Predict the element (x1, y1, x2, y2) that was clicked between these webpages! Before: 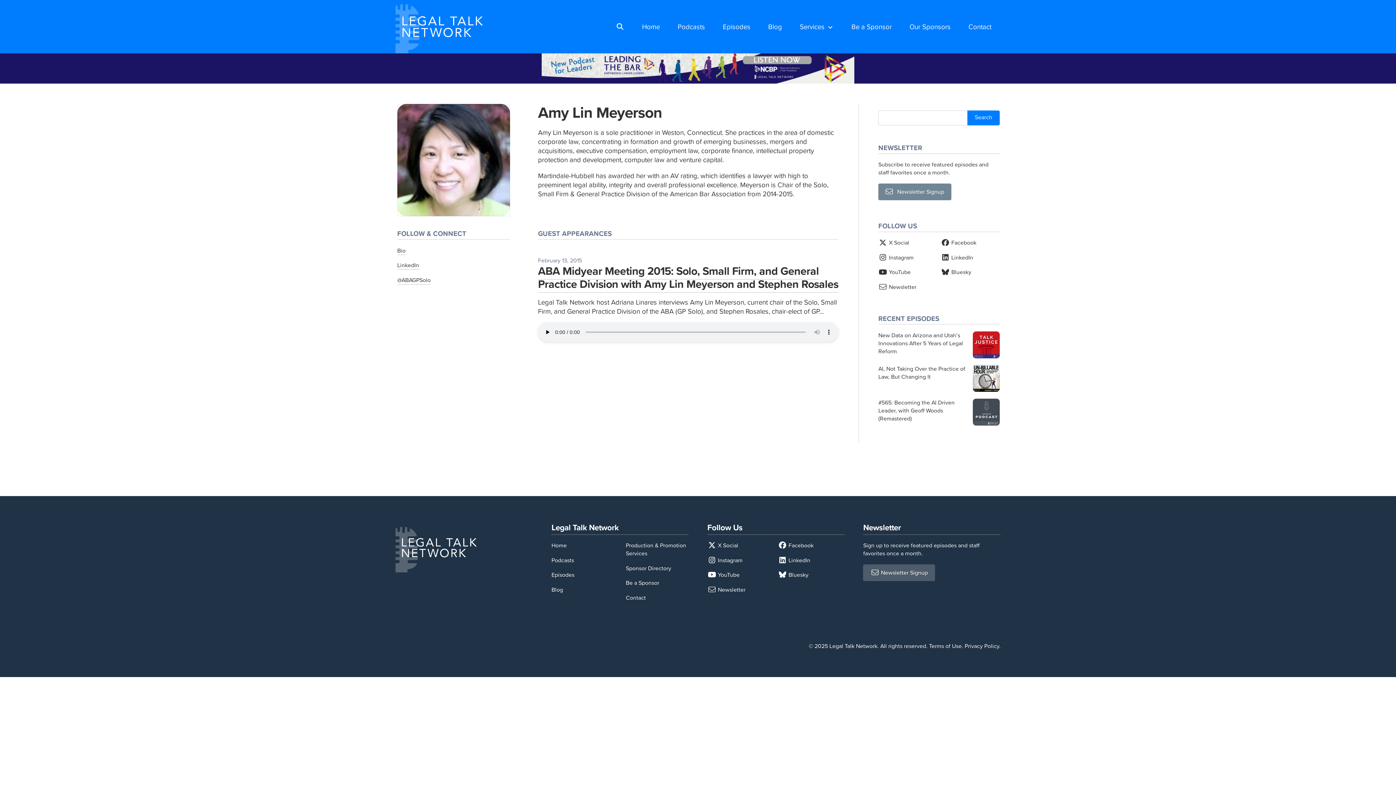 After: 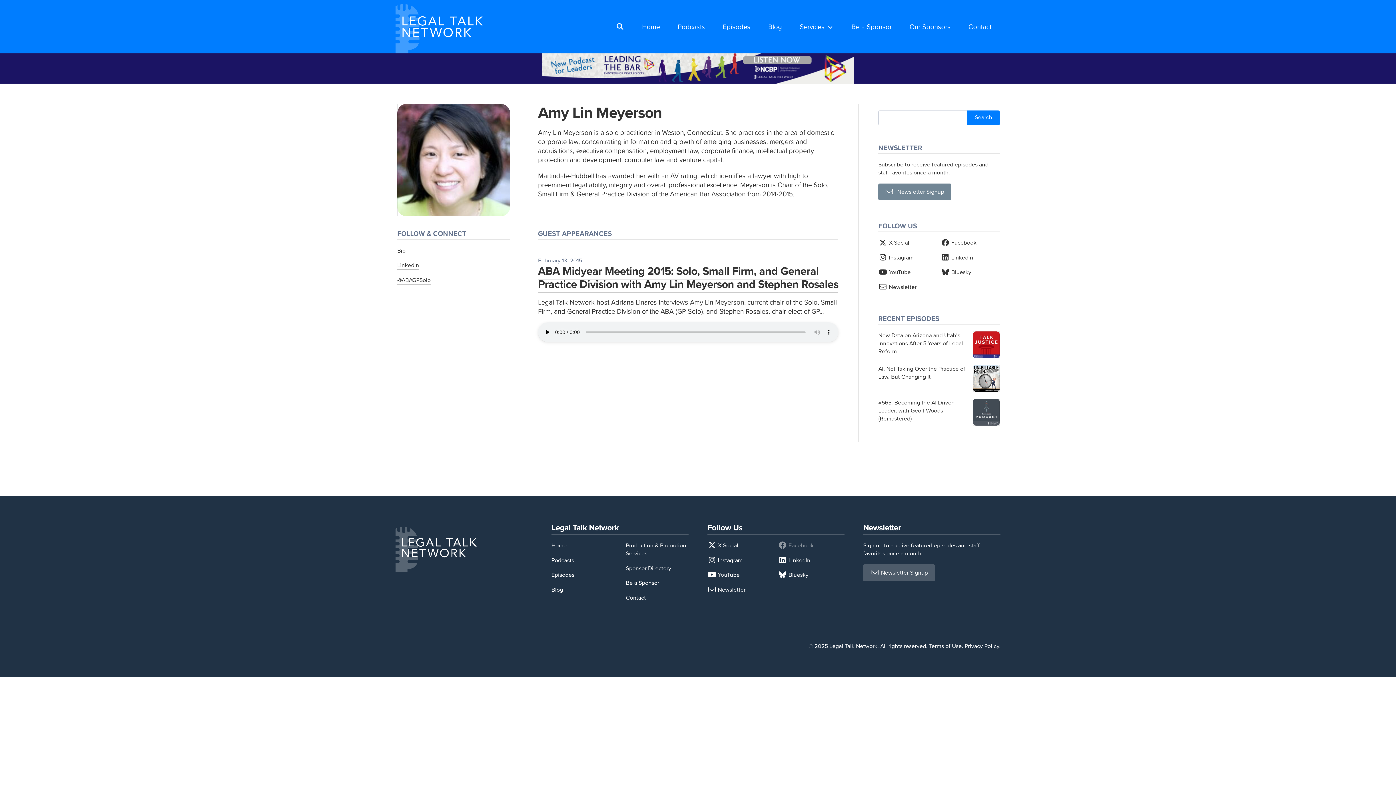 Action: label:  Facebook bbox: (778, 541, 813, 549)